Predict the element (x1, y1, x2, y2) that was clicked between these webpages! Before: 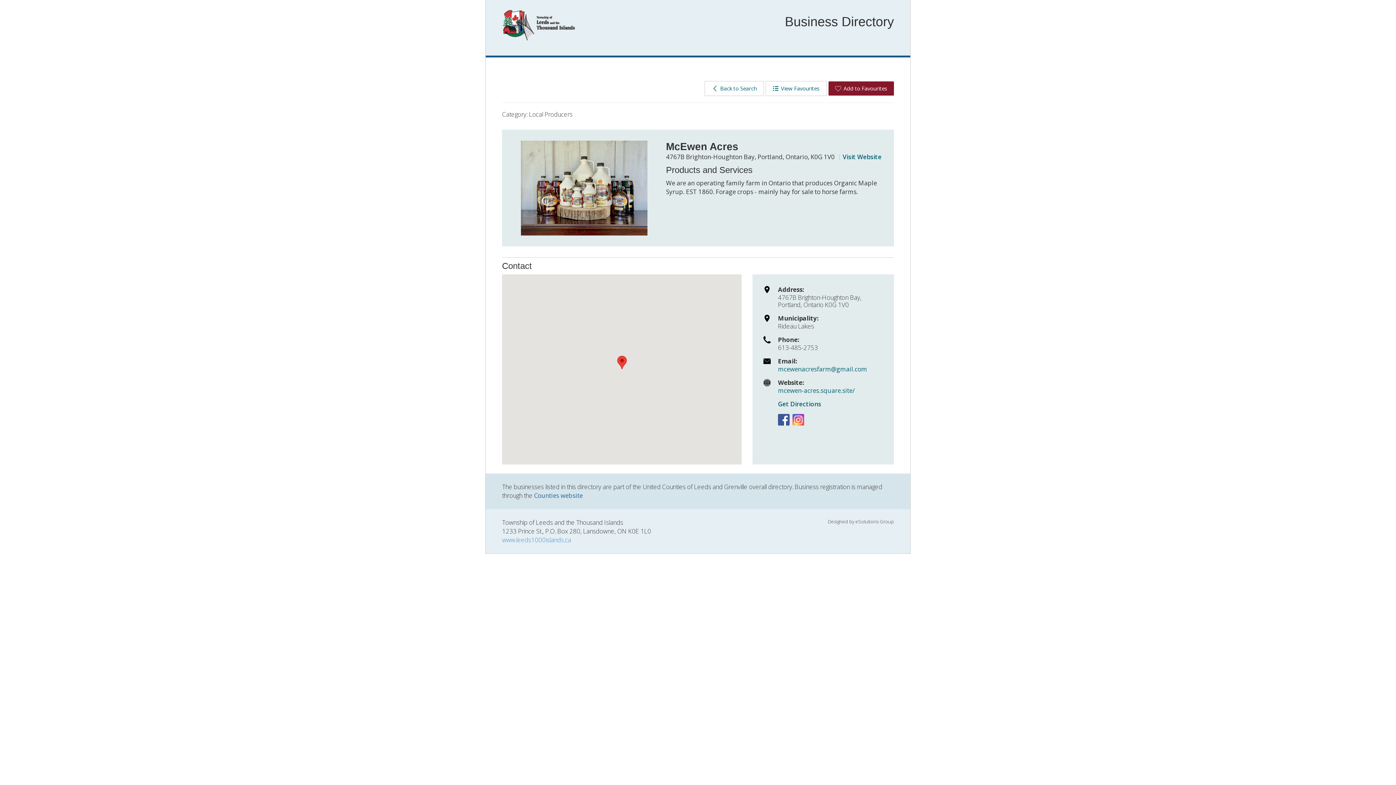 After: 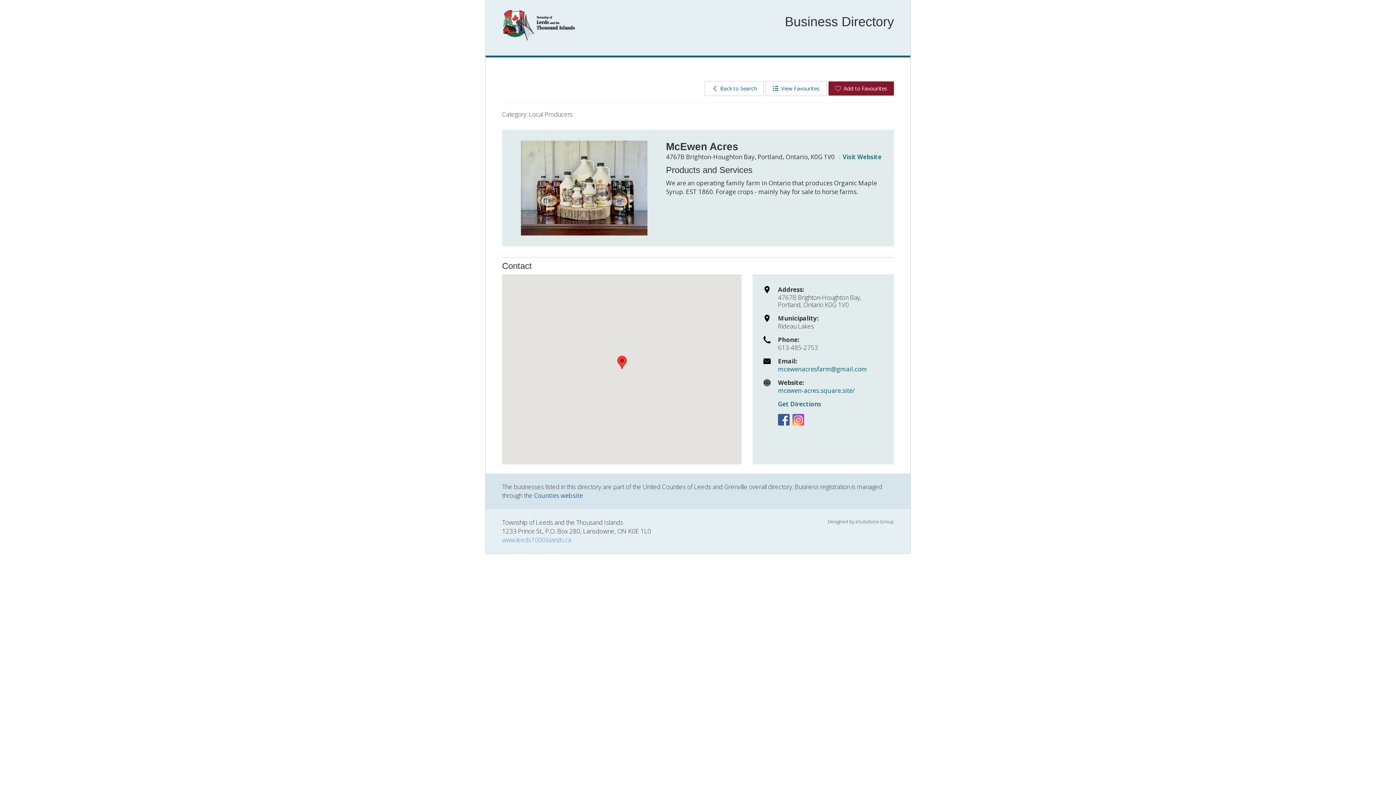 Action: bbox: (778, 386, 854, 394) label: mcewen-acres.square.site/